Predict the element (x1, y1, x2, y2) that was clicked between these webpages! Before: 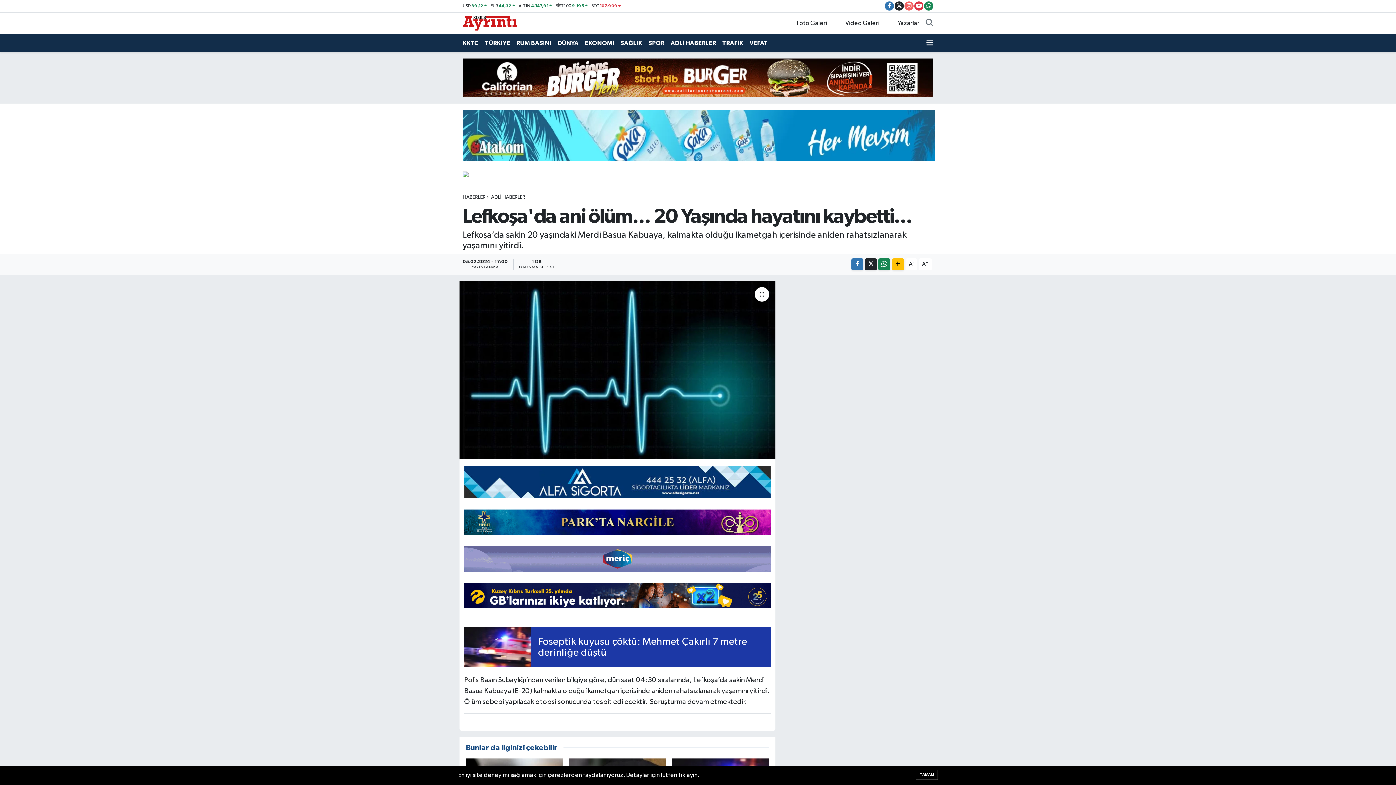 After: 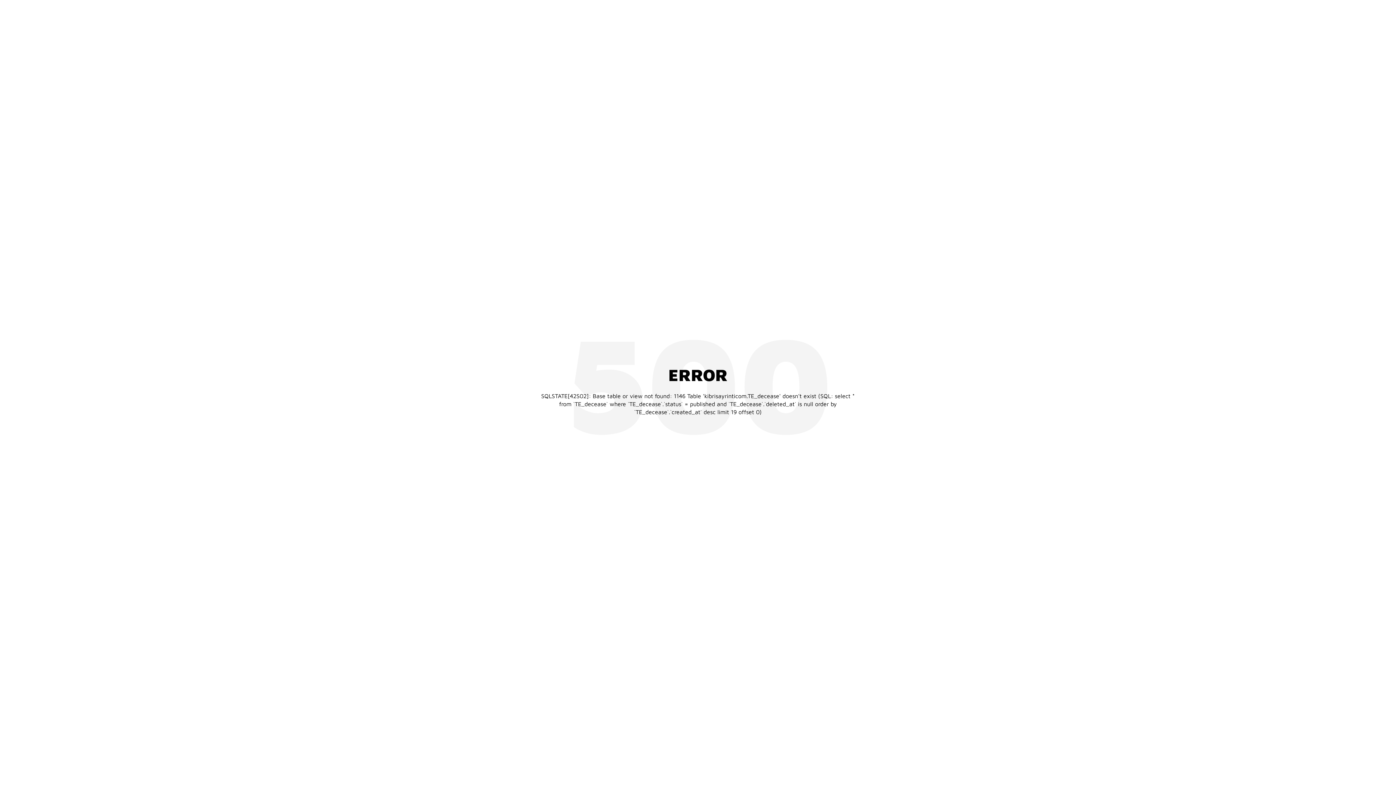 Action: bbox: (749, 35, 774, 50) label: VEFAT